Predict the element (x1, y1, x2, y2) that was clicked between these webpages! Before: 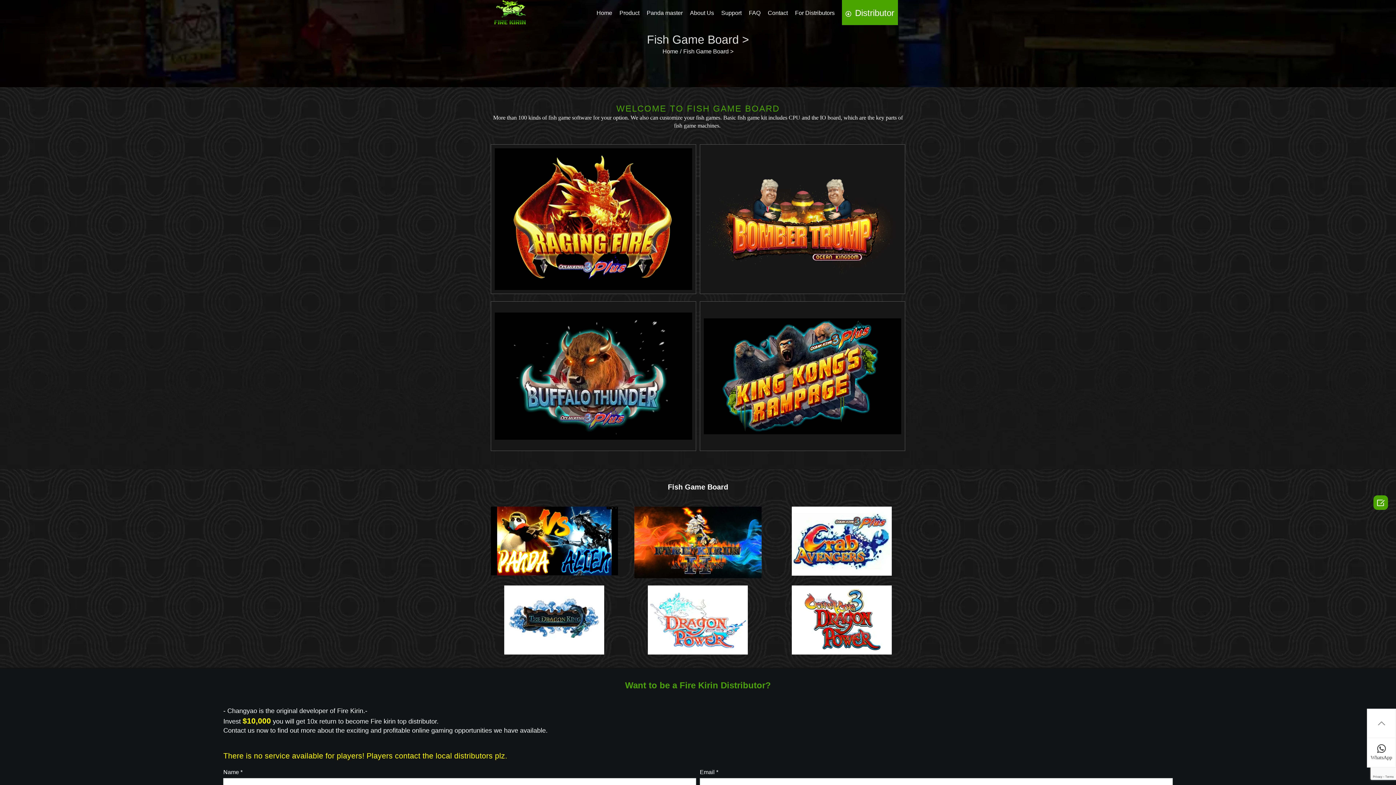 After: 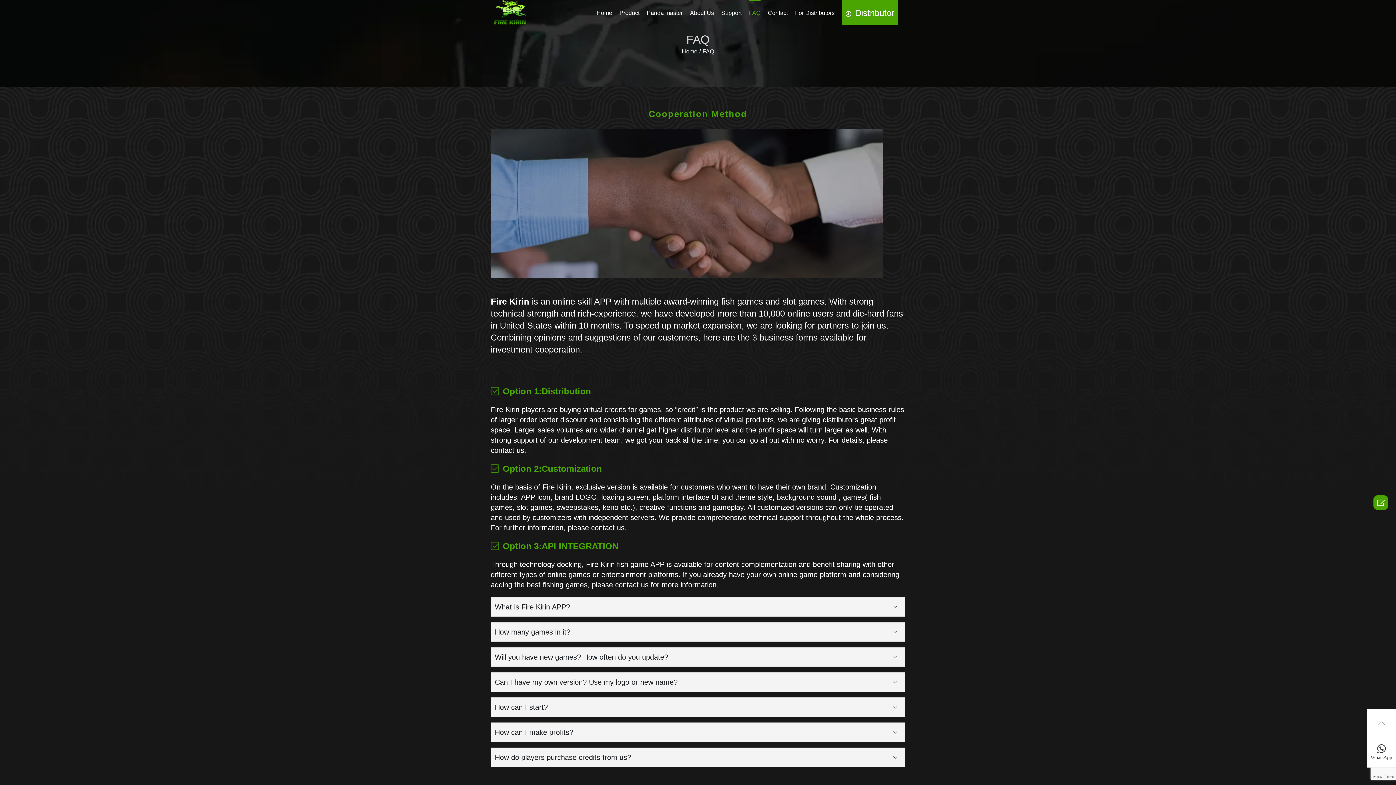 Action: label: FAQ bbox: (749, 0, 760, 25)